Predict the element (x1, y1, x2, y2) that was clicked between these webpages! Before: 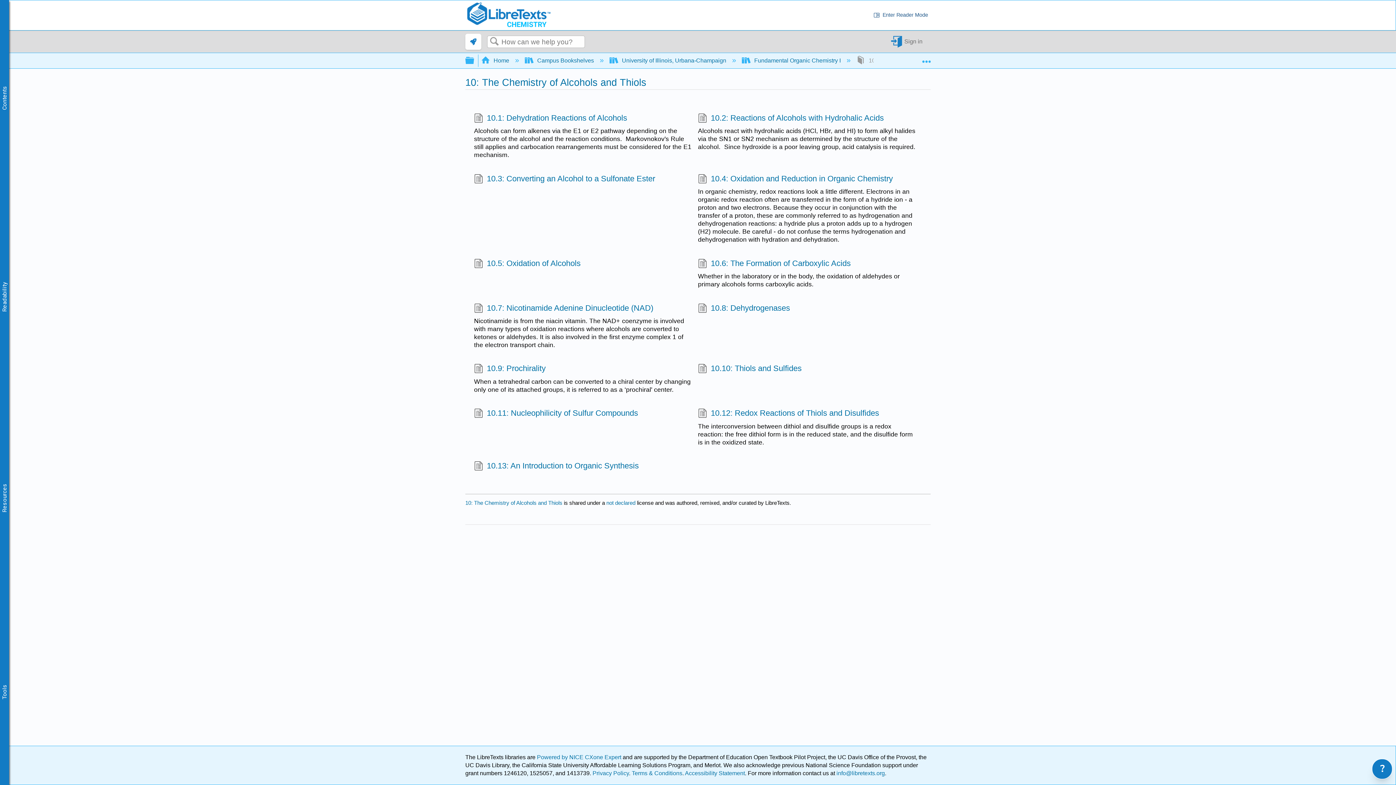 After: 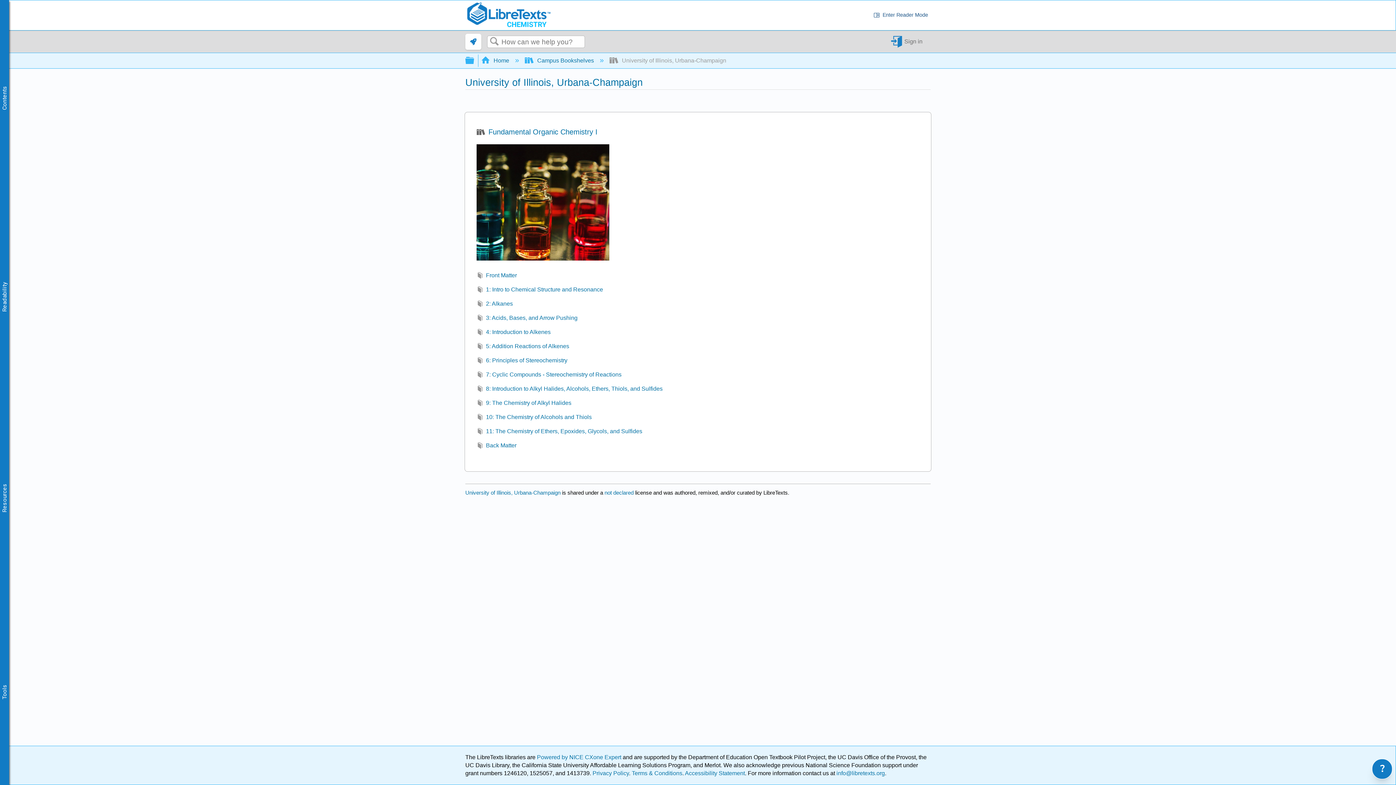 Action: bbox: (609, 57, 727, 63) label:  University of Illinois, Urbana-Champaign 